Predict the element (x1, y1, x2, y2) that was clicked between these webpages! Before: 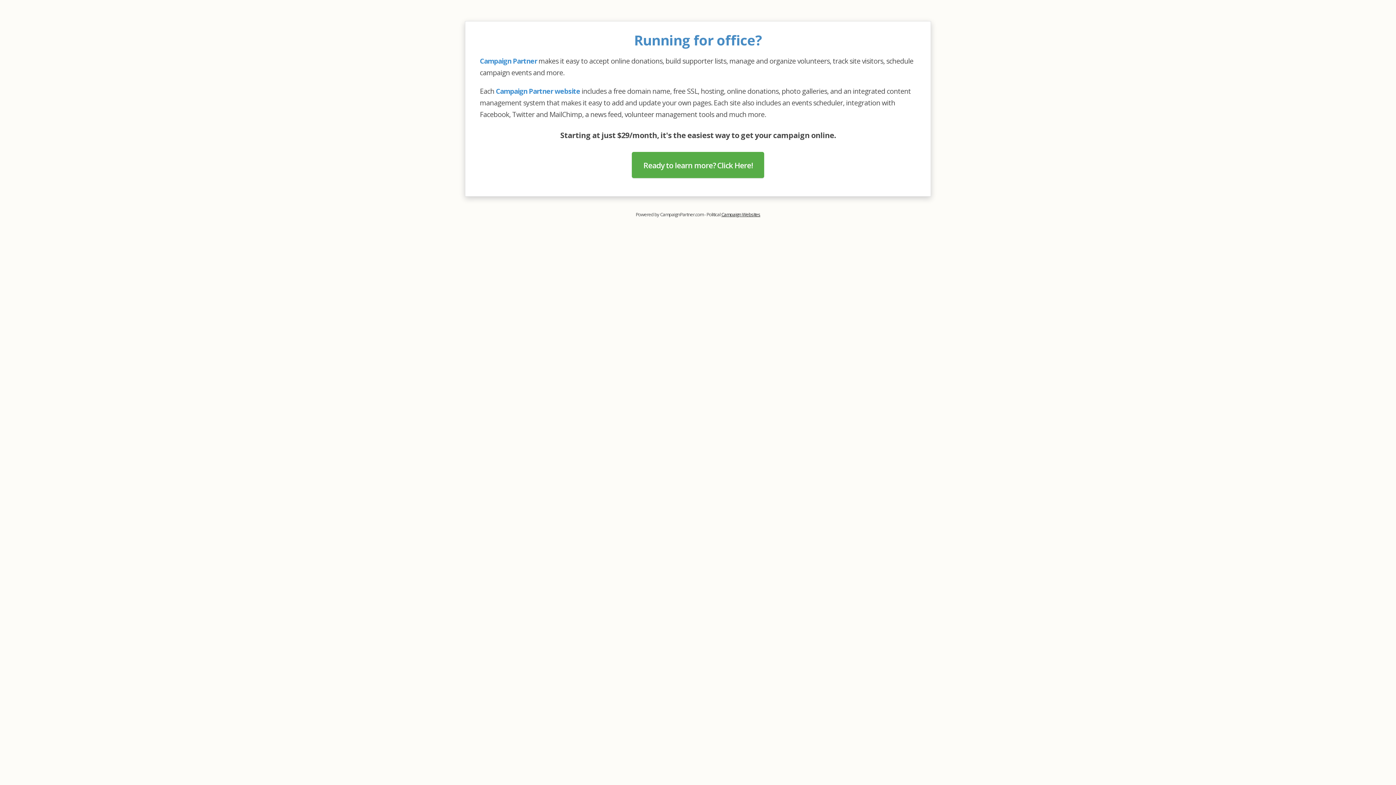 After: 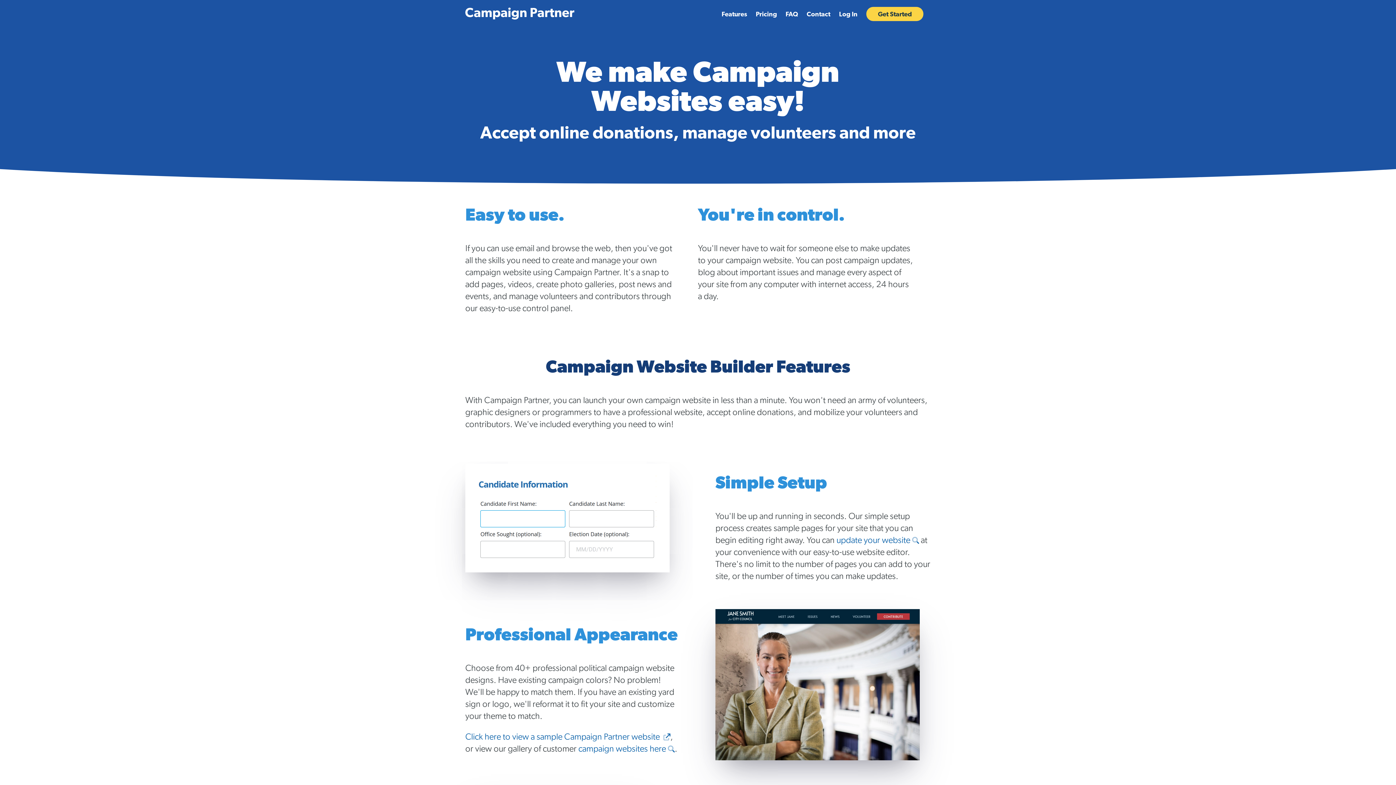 Action: label: Campaign Partner website bbox: (496, 86, 580, 95)